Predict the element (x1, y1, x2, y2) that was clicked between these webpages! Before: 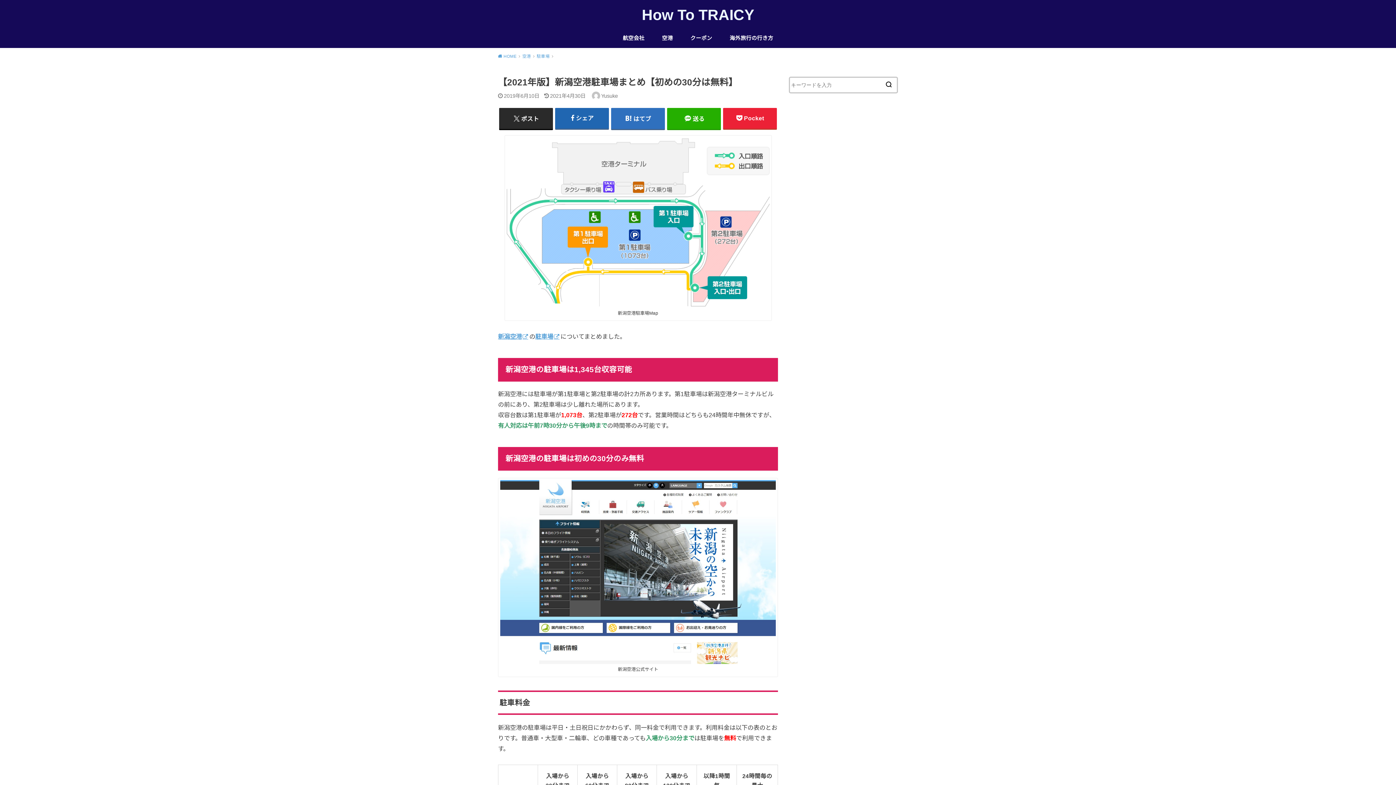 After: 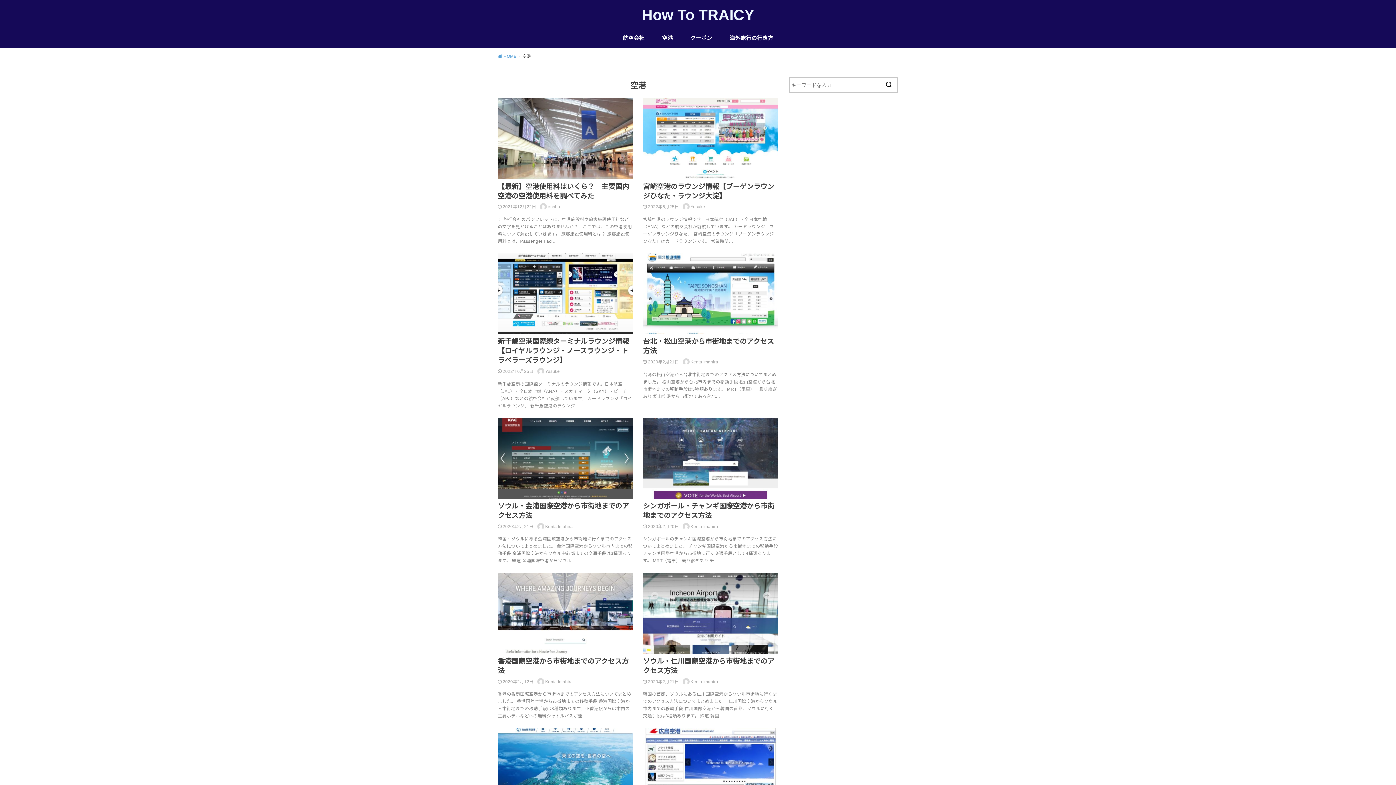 Action: bbox: (662, 28, 673, 47) label: 空港